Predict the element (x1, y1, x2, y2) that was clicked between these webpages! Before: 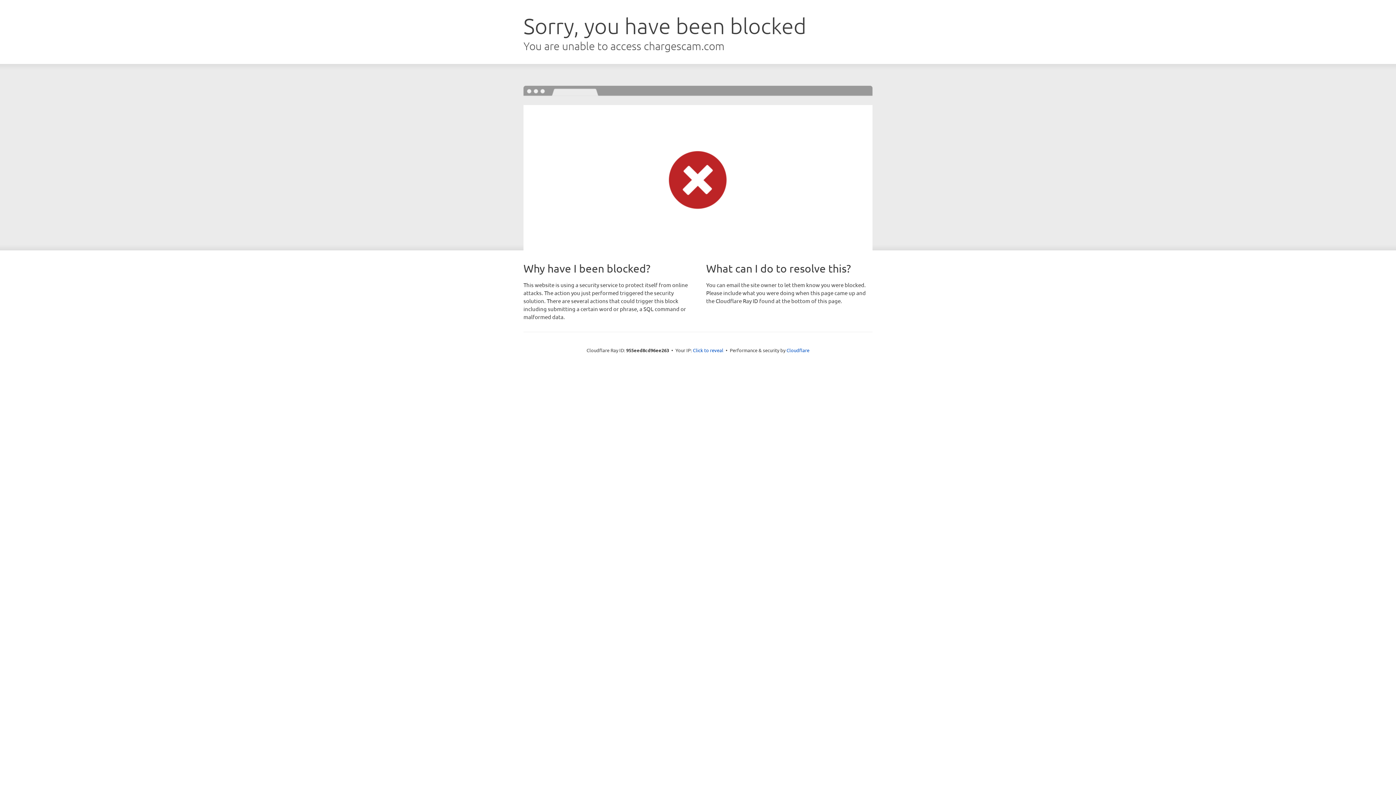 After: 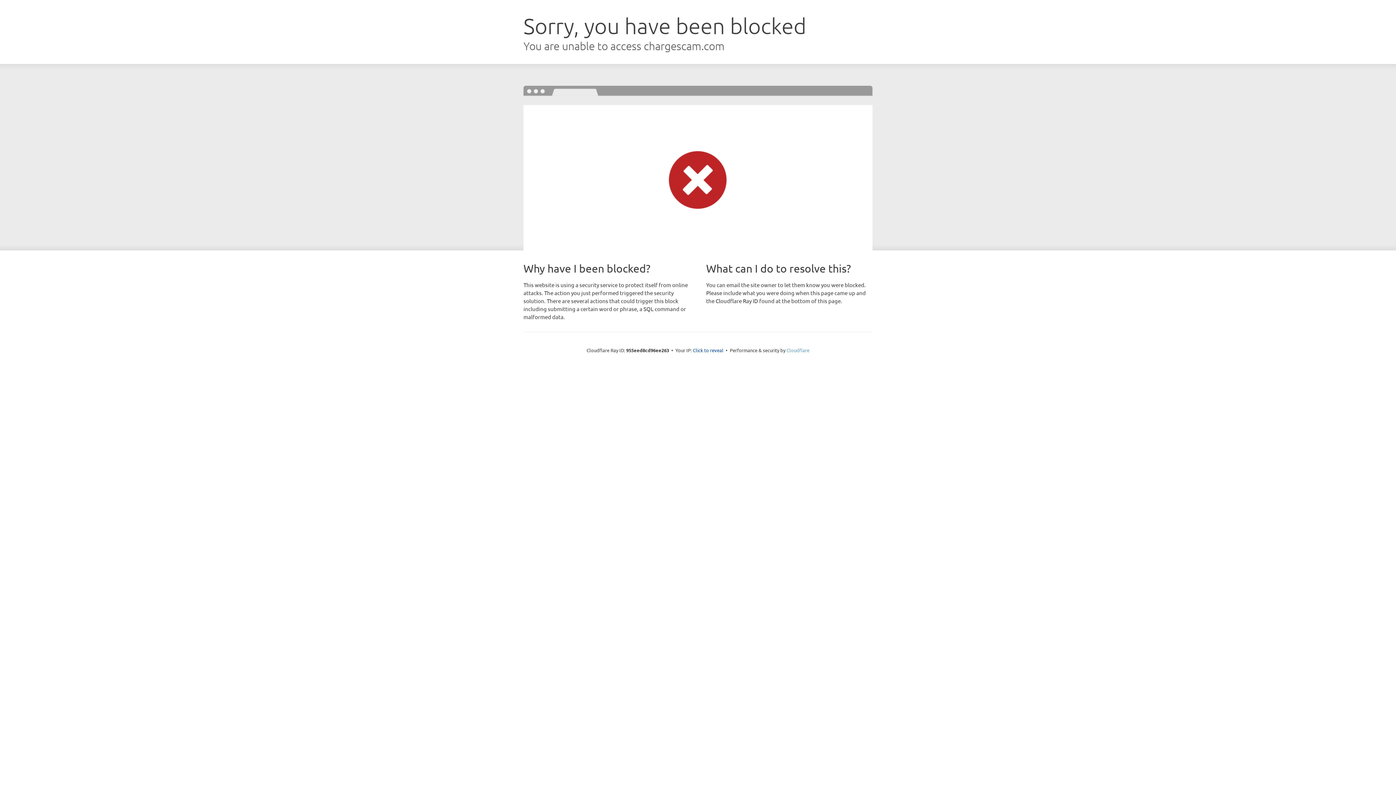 Action: label: Cloudflare bbox: (786, 347, 809, 353)